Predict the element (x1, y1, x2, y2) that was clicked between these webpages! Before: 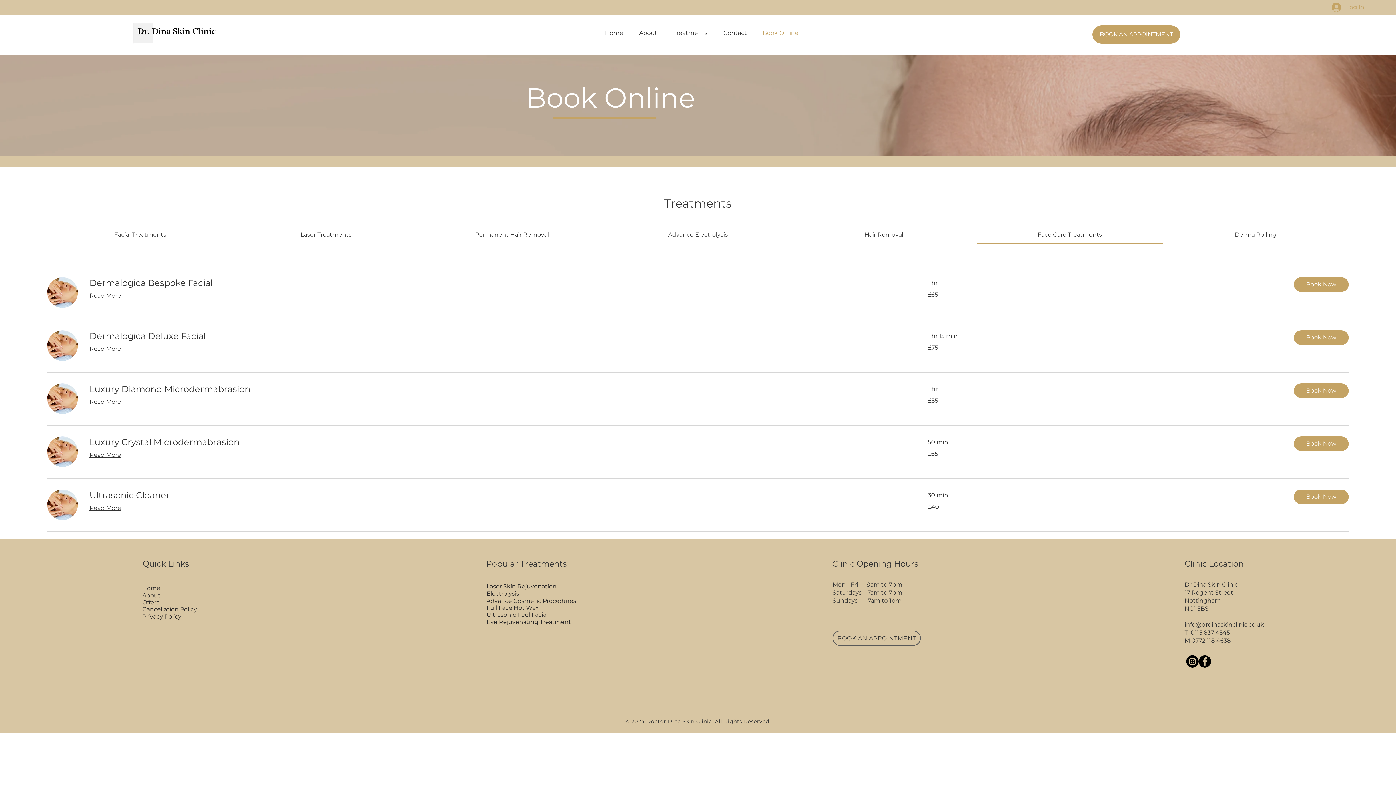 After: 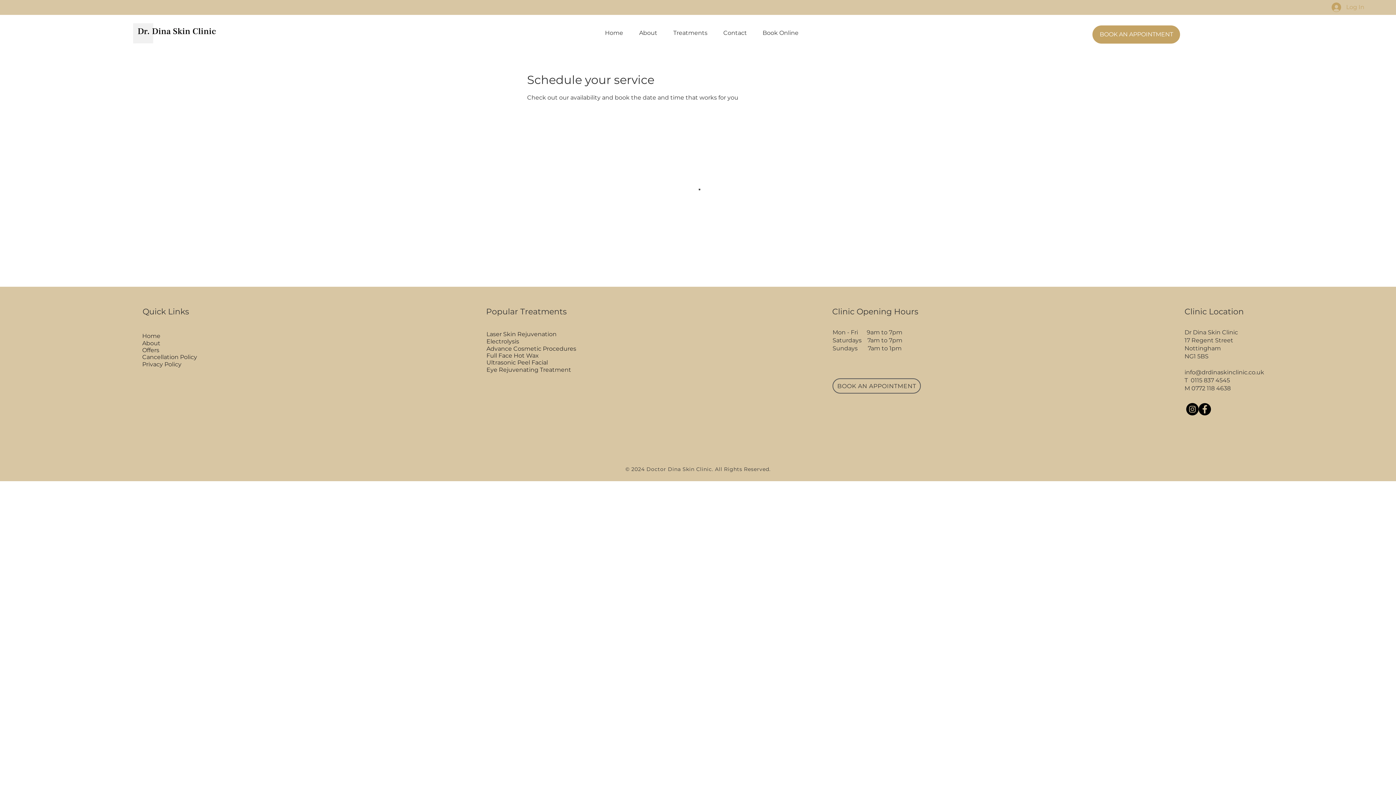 Action: bbox: (1294, 330, 1349, 345) label: Book Now